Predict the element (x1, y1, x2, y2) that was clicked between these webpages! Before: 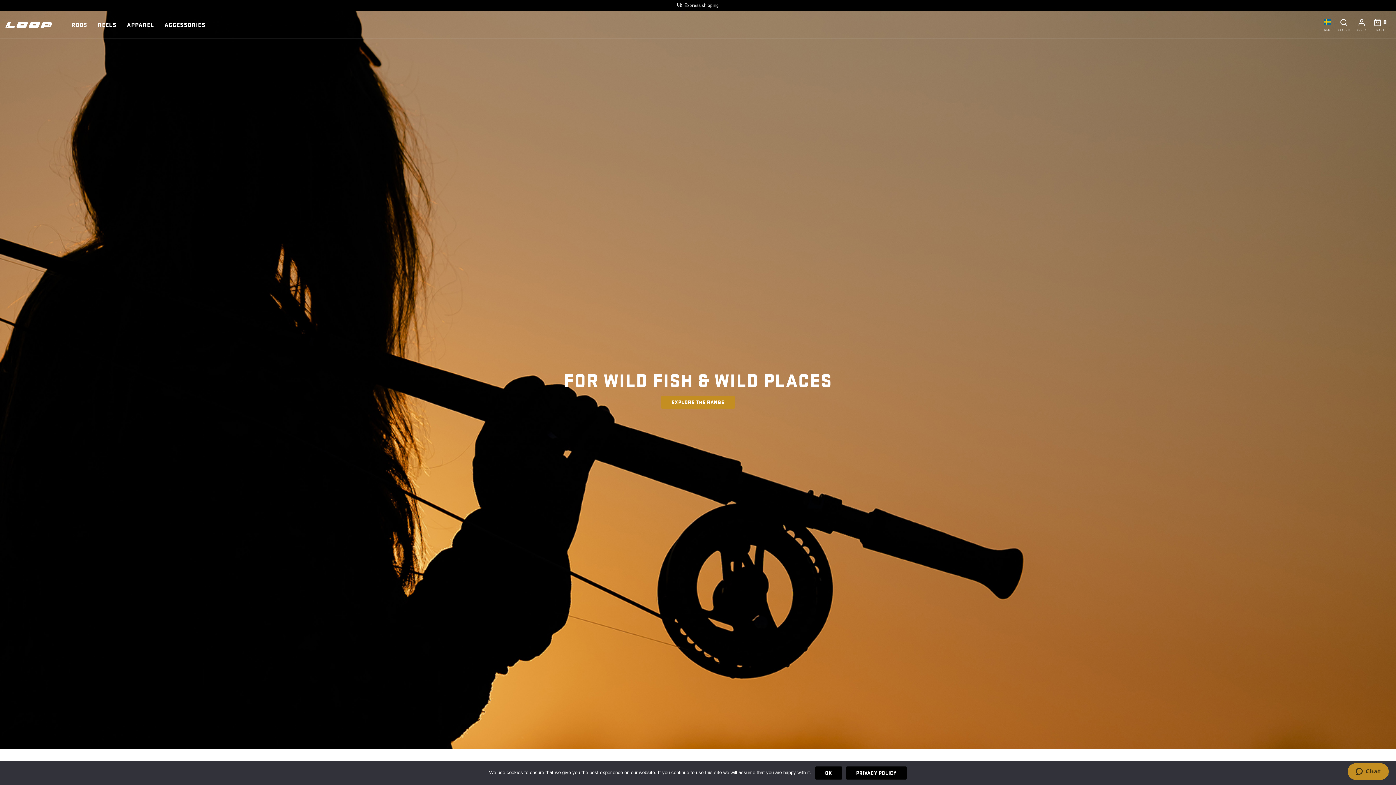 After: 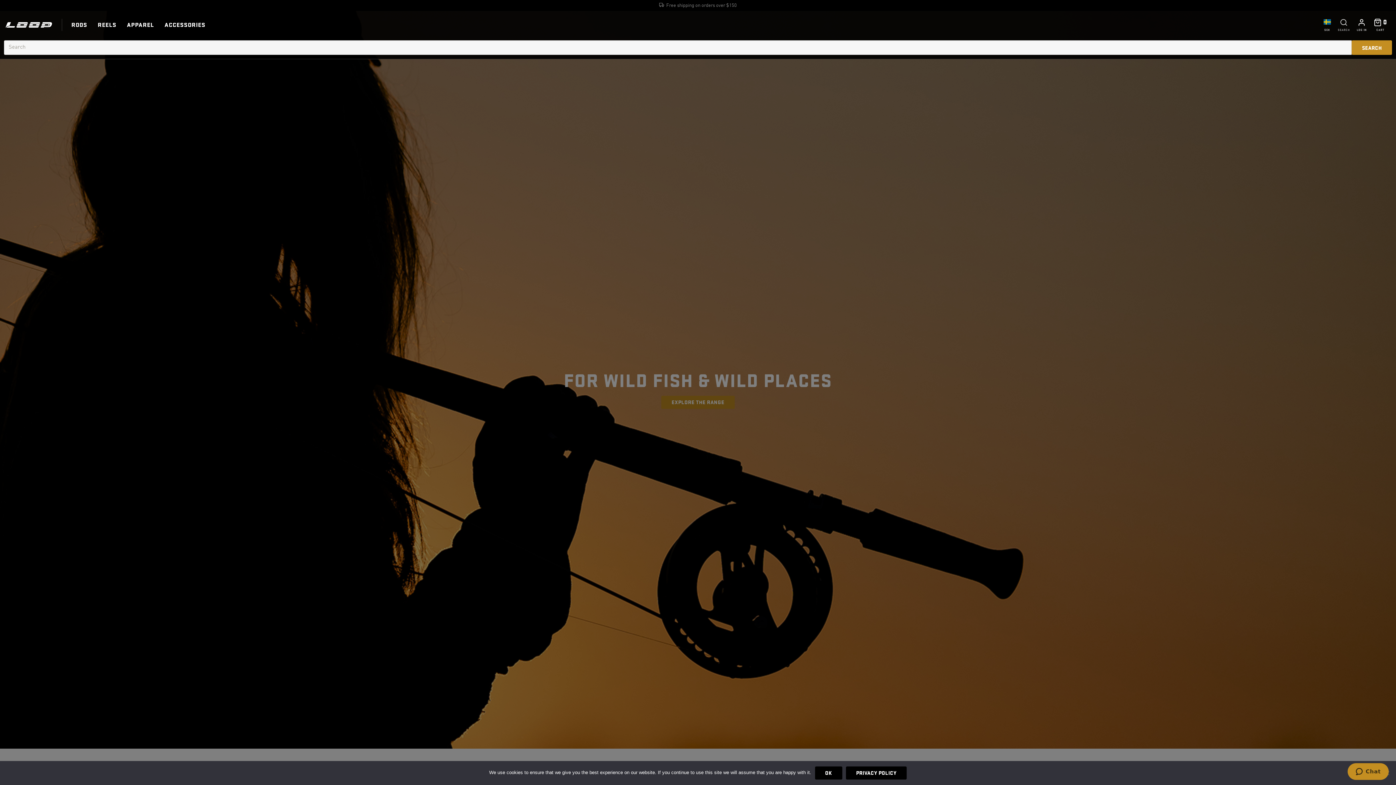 Action: bbox: (1334, 14, 1353, 34) label: SEARCH